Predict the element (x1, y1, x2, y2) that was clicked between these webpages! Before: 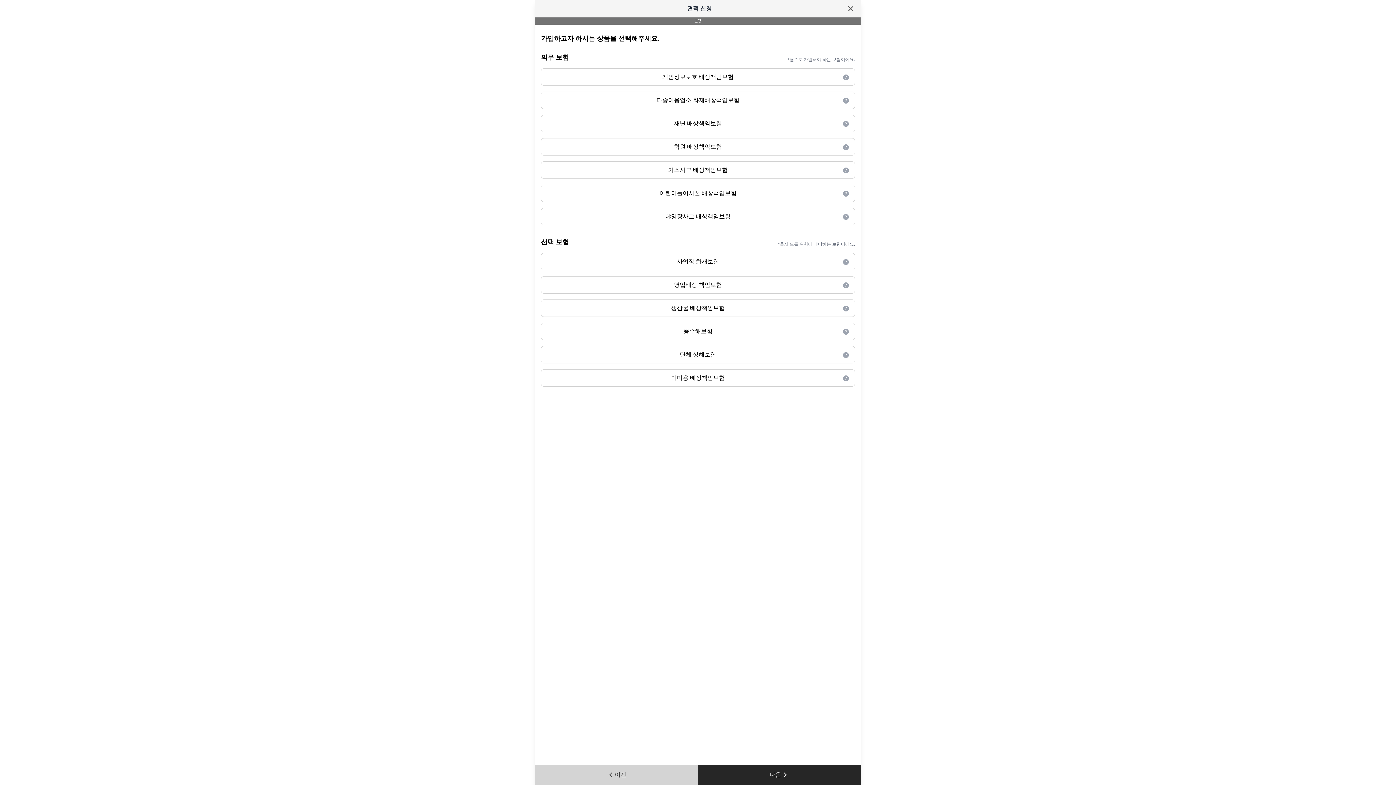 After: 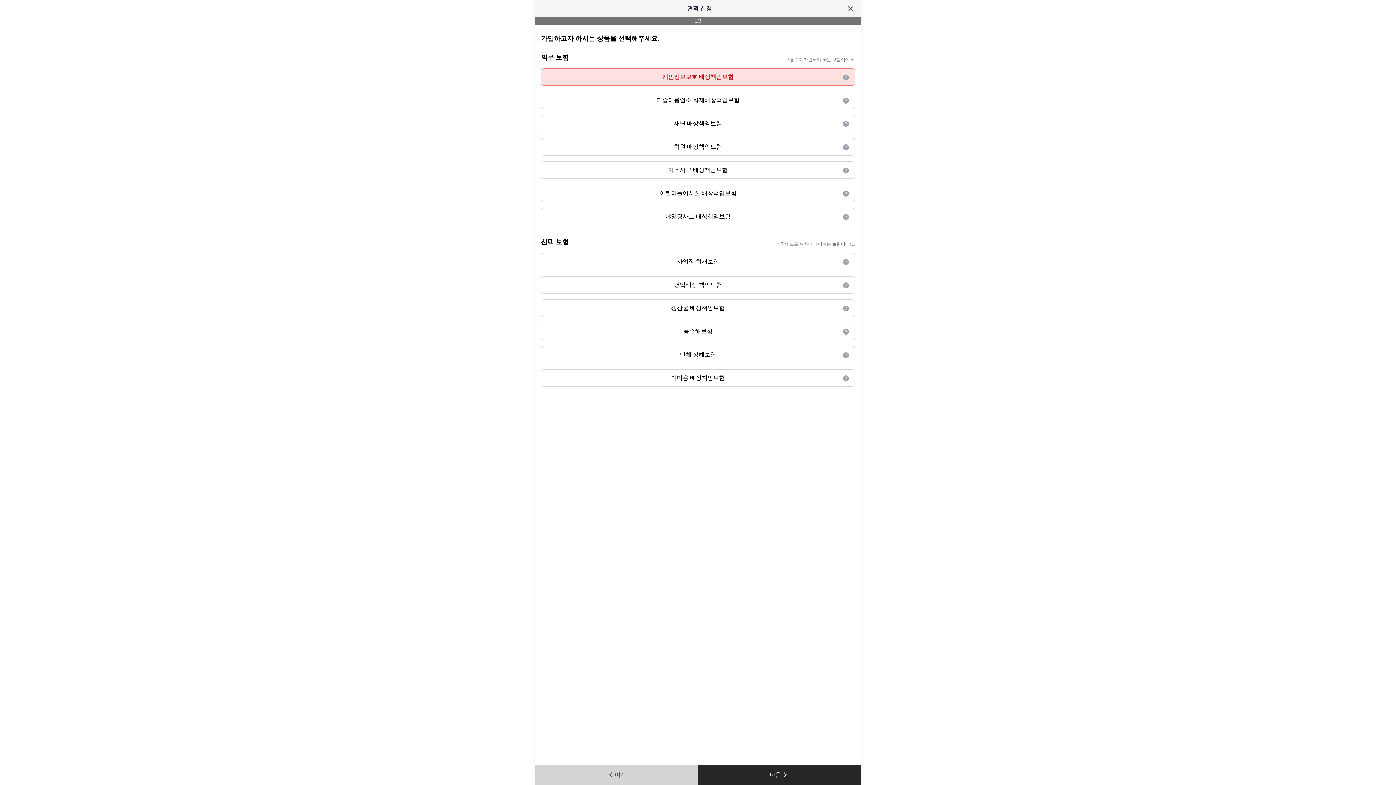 Action: bbox: (541, 68, 855, 85) label: 개인정보보호 배상책임보험
?